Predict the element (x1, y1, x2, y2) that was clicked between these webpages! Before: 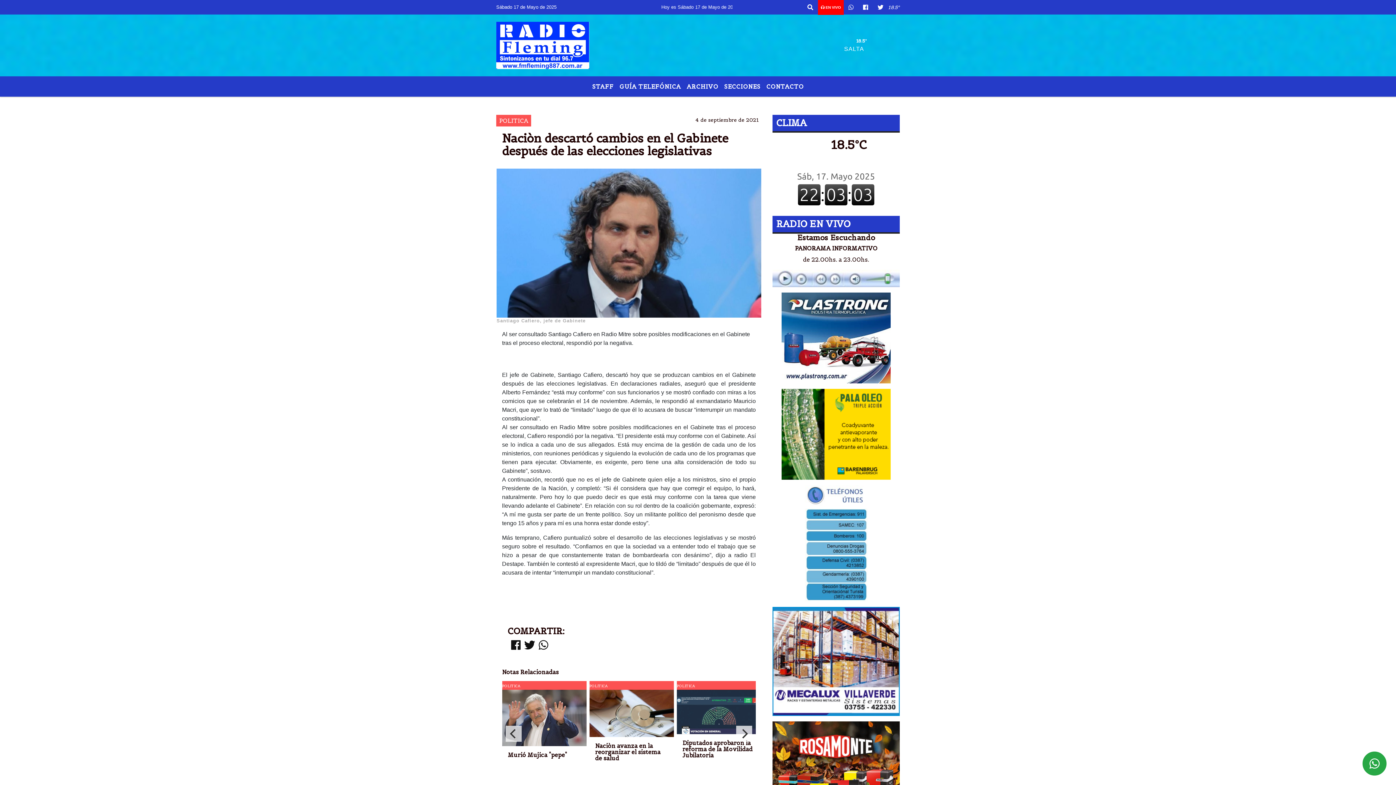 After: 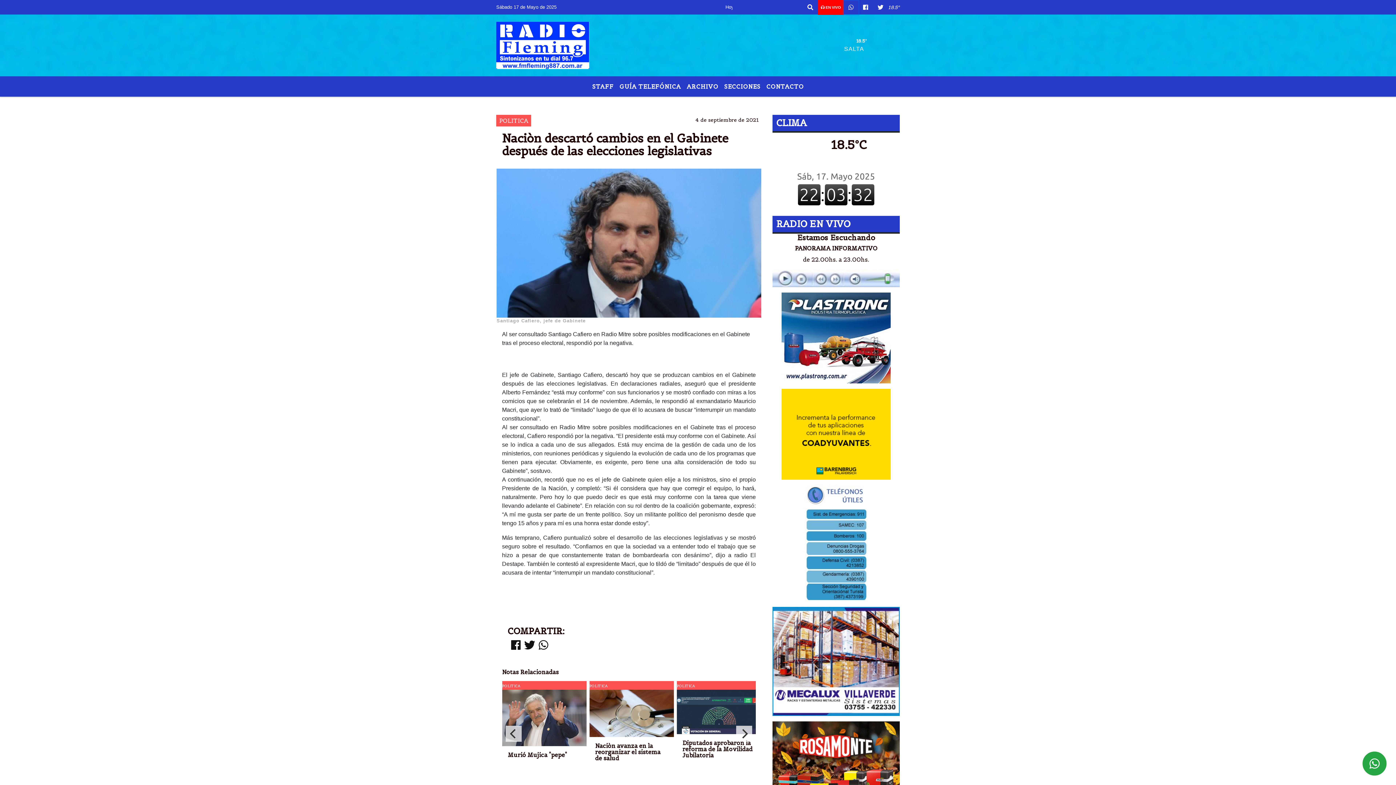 Action: bbox: (844, 0, 858, 14)